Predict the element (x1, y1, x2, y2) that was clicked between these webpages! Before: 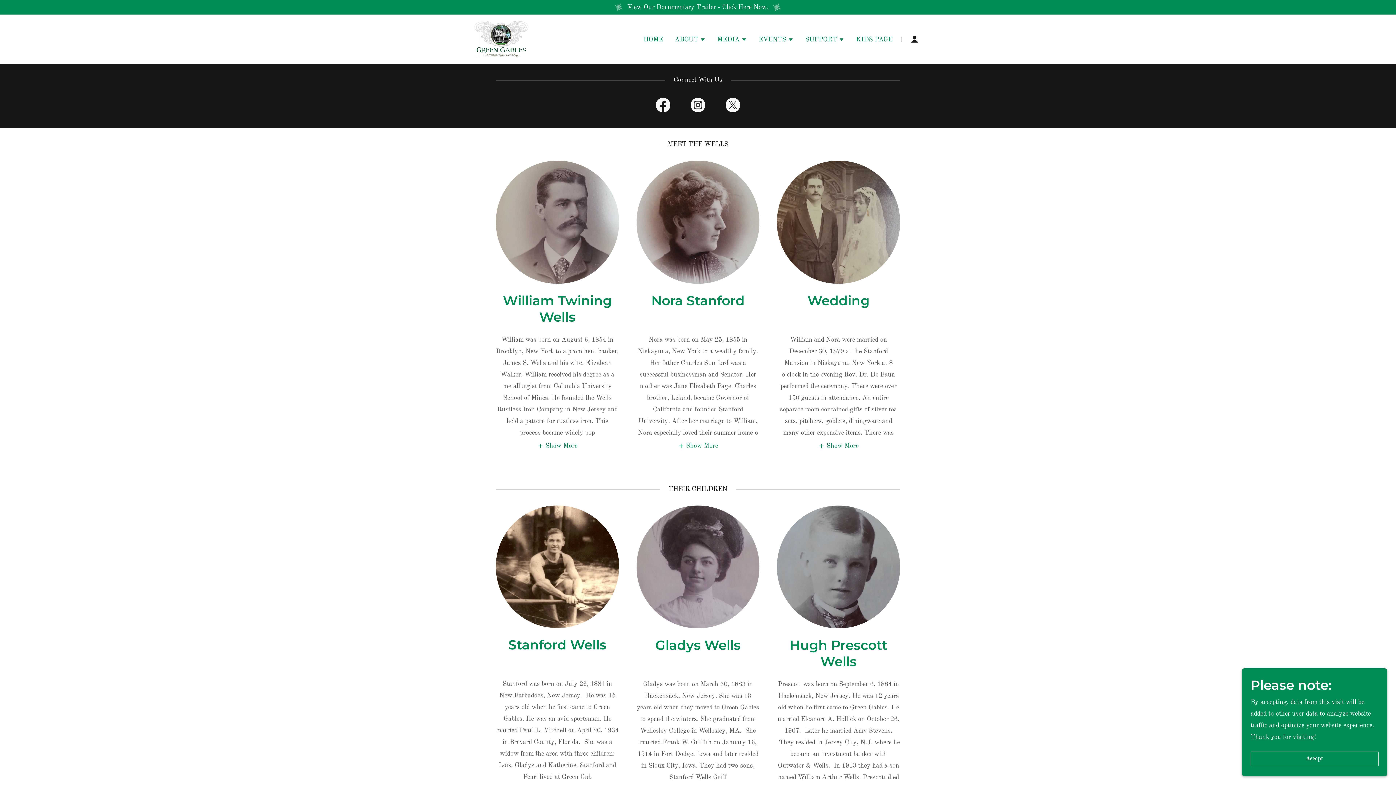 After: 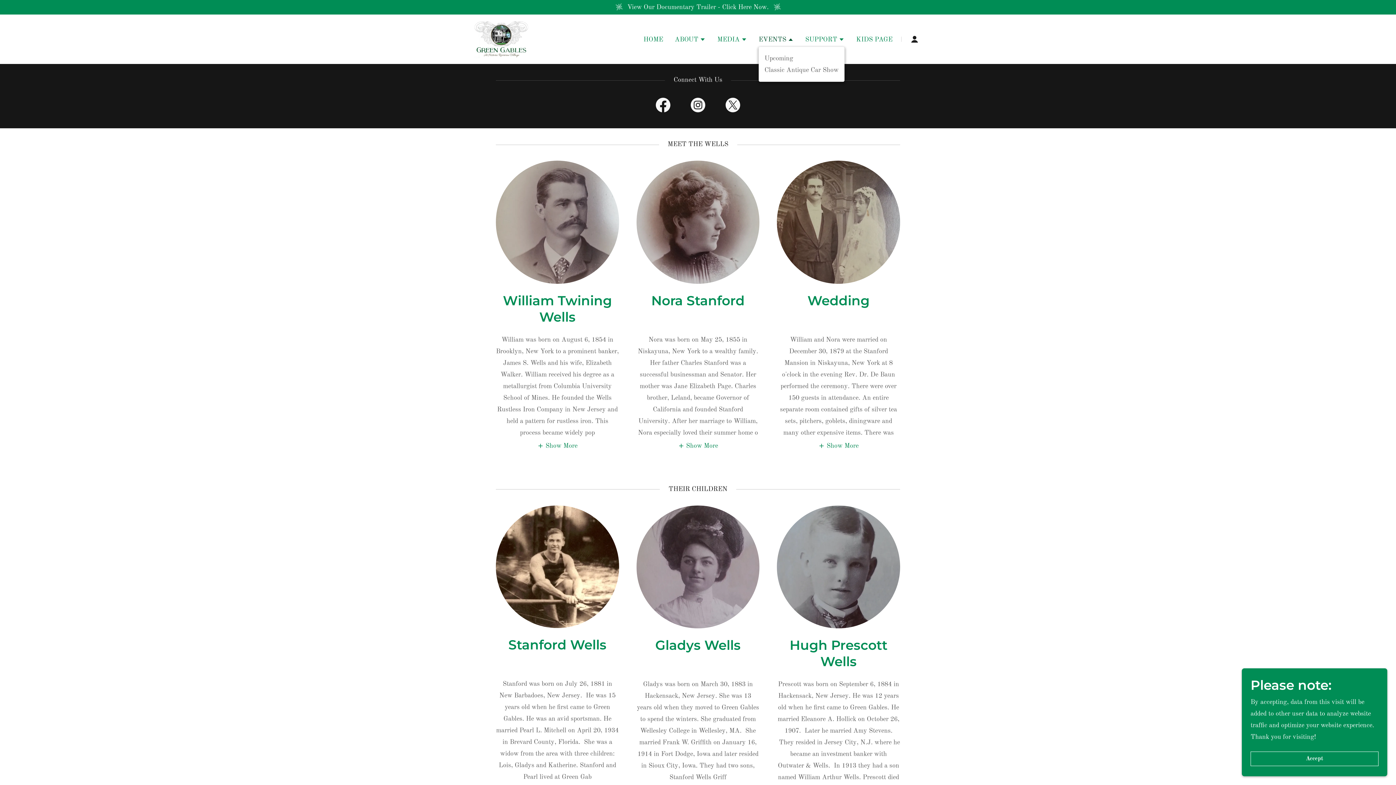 Action: label: EVENTS bbox: (758, 35, 793, 45)